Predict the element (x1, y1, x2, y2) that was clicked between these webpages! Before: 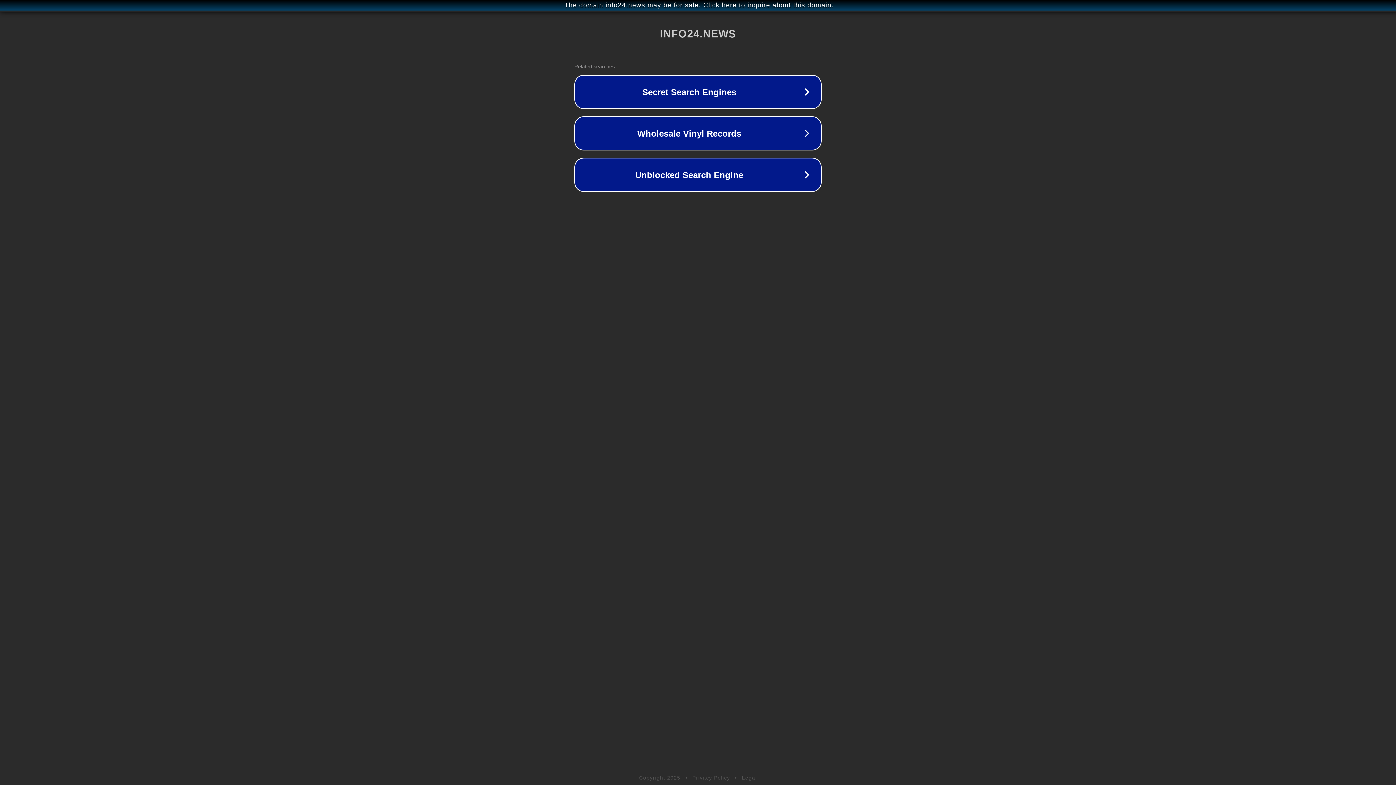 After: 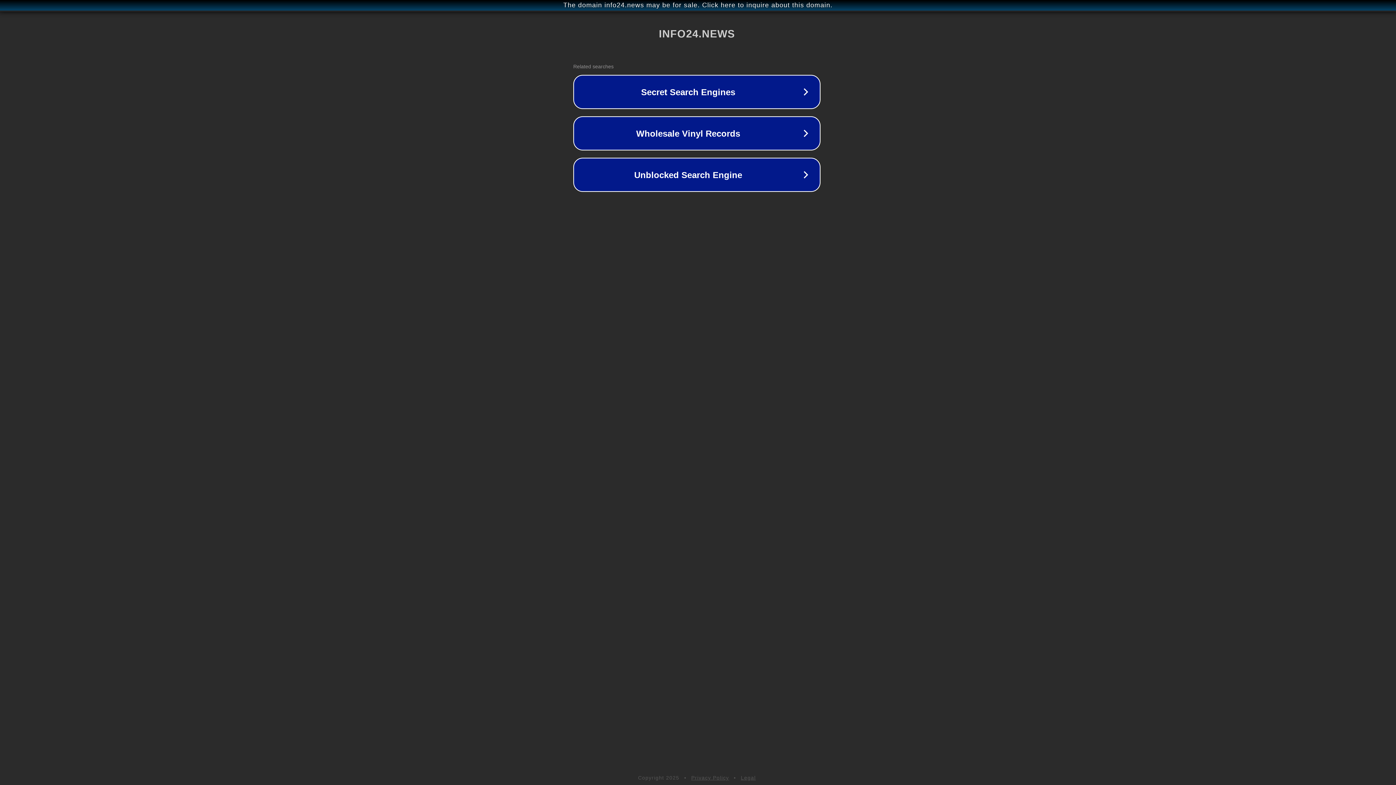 Action: label: The domain info24.news may be for sale. Click here to inquire about this domain. bbox: (1, 1, 1397, 9)